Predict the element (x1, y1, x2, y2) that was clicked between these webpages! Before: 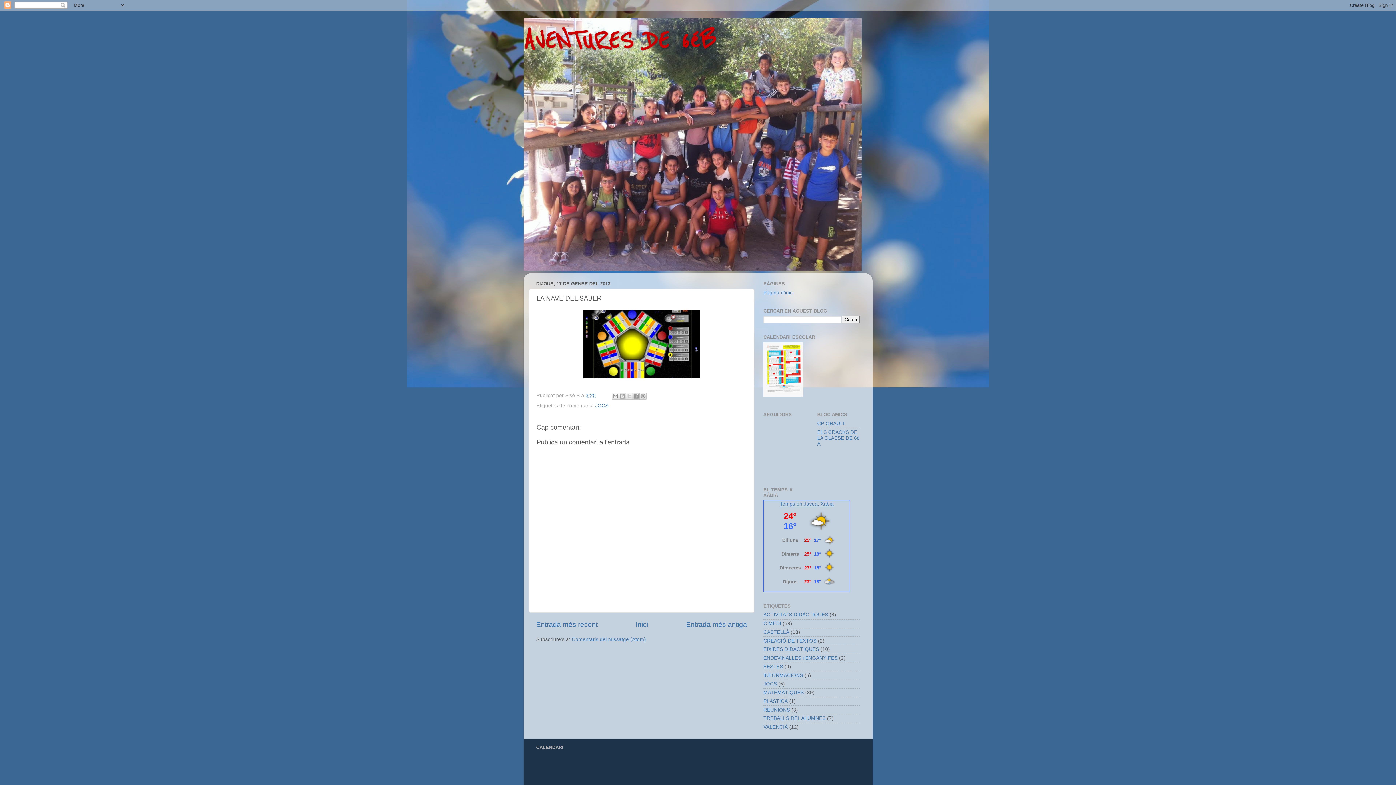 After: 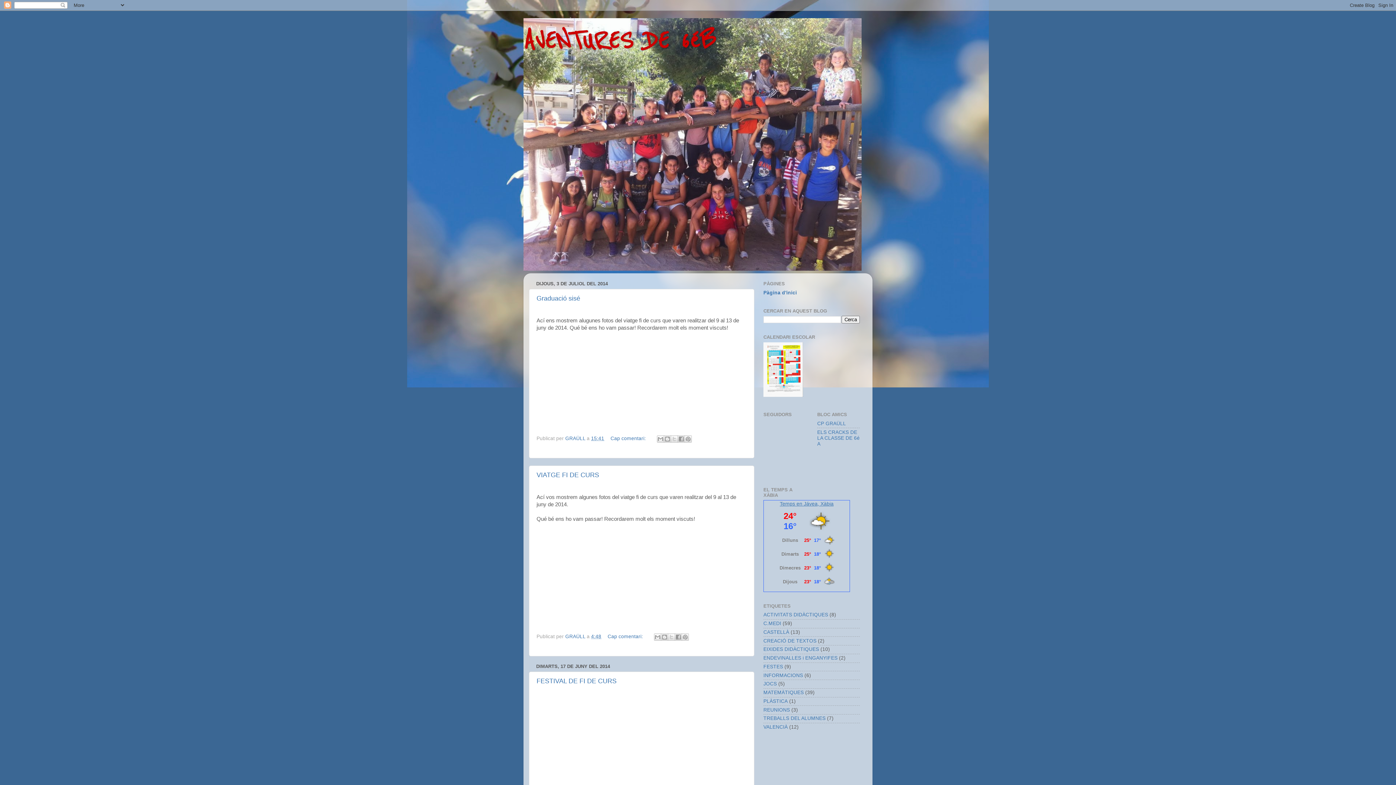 Action: bbox: (635, 621, 648, 628) label: Inici